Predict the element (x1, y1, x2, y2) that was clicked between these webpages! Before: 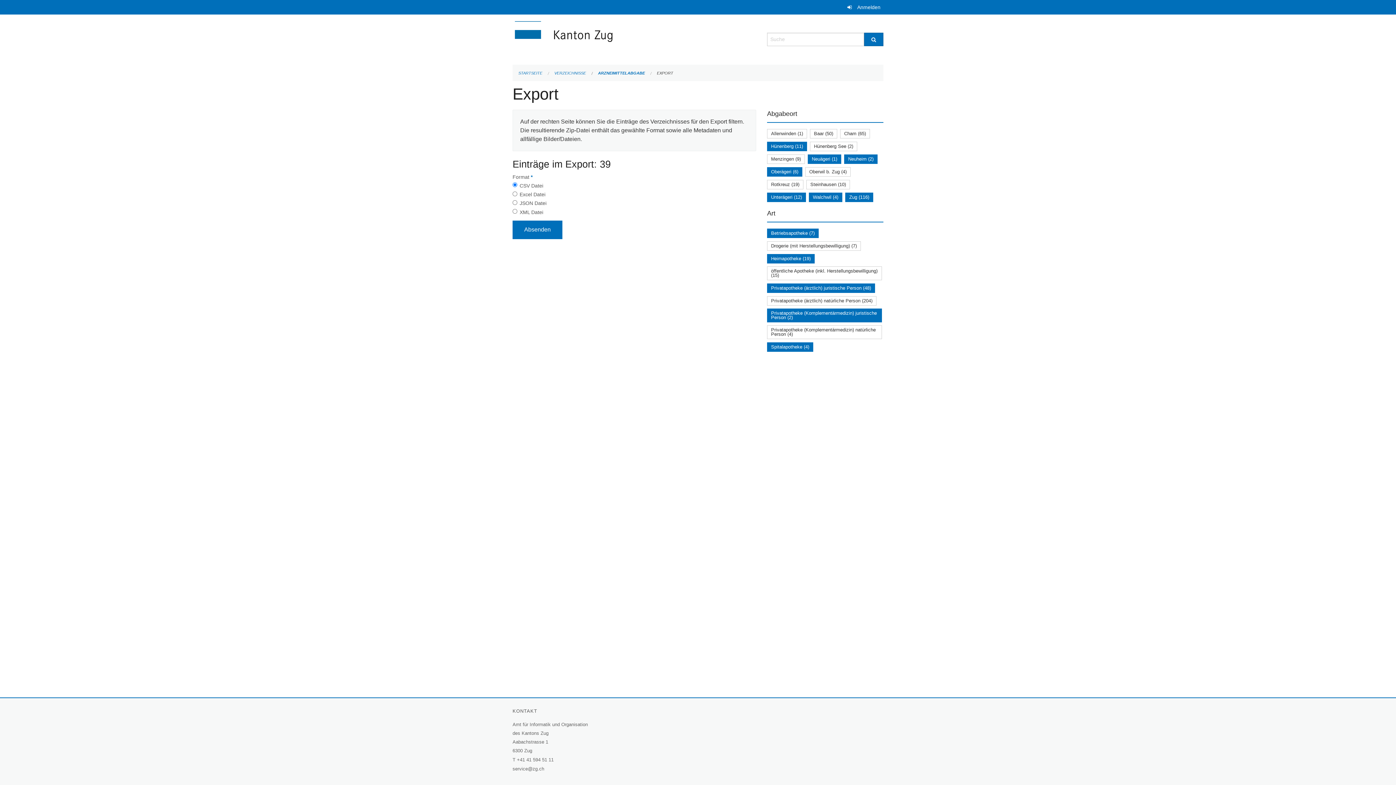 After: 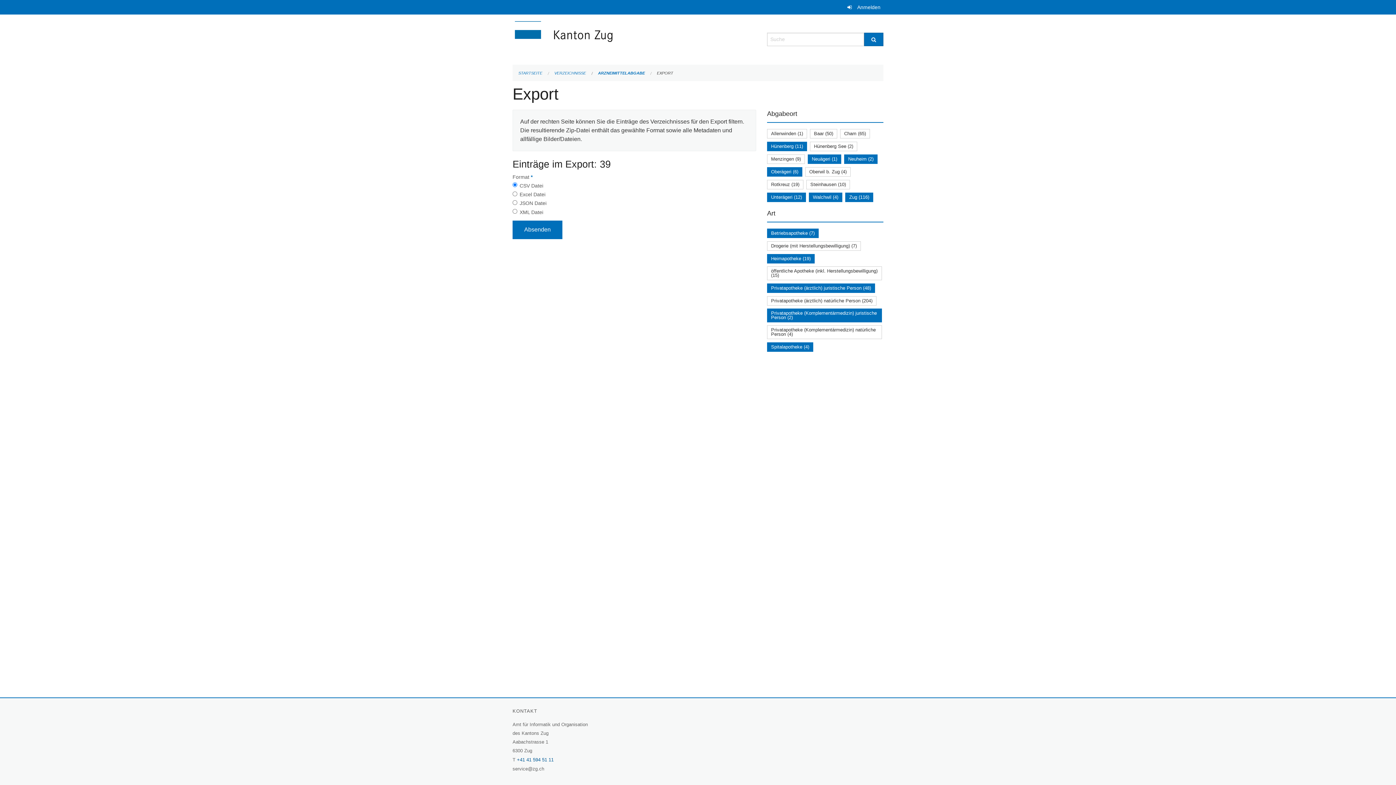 Action: bbox: (517, 757, 553, 762) label: +41 41 594 51 11